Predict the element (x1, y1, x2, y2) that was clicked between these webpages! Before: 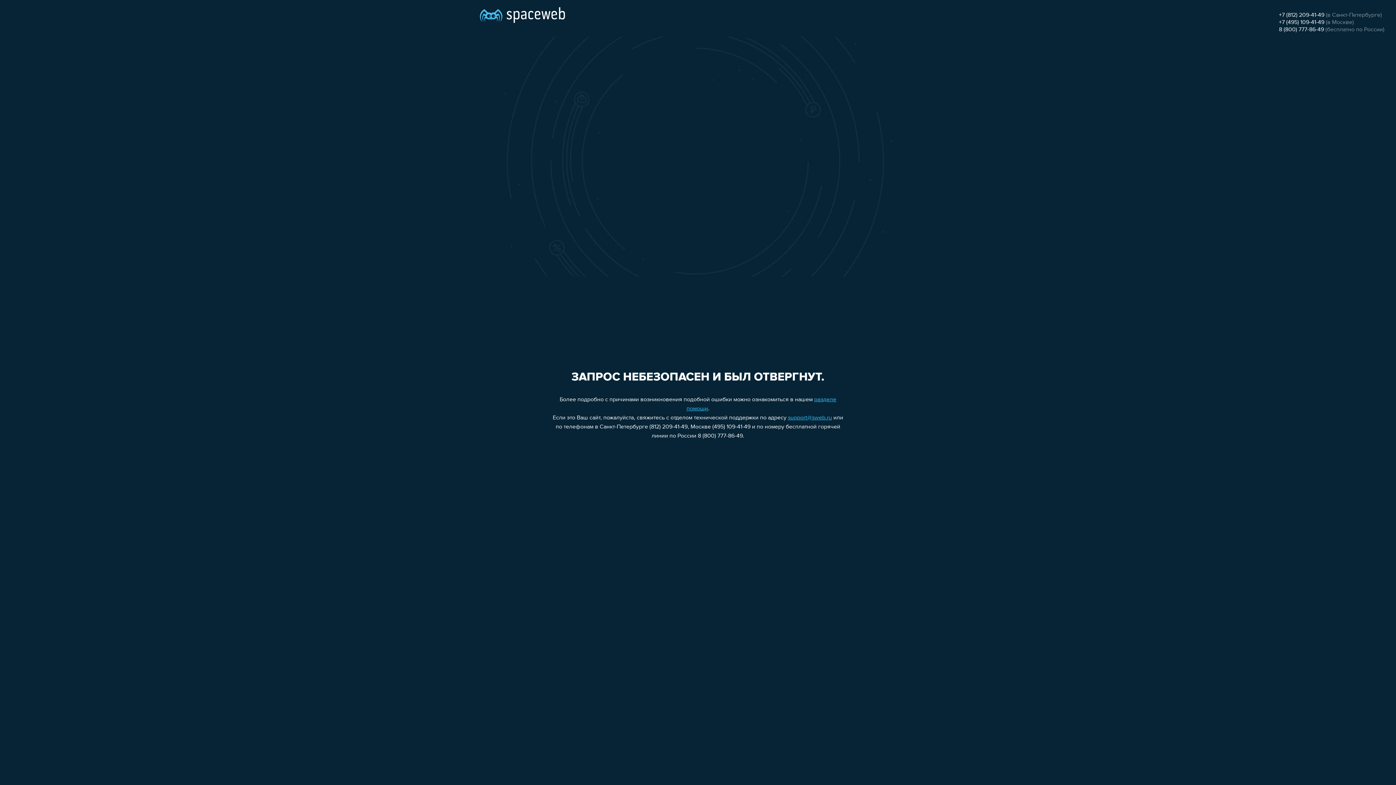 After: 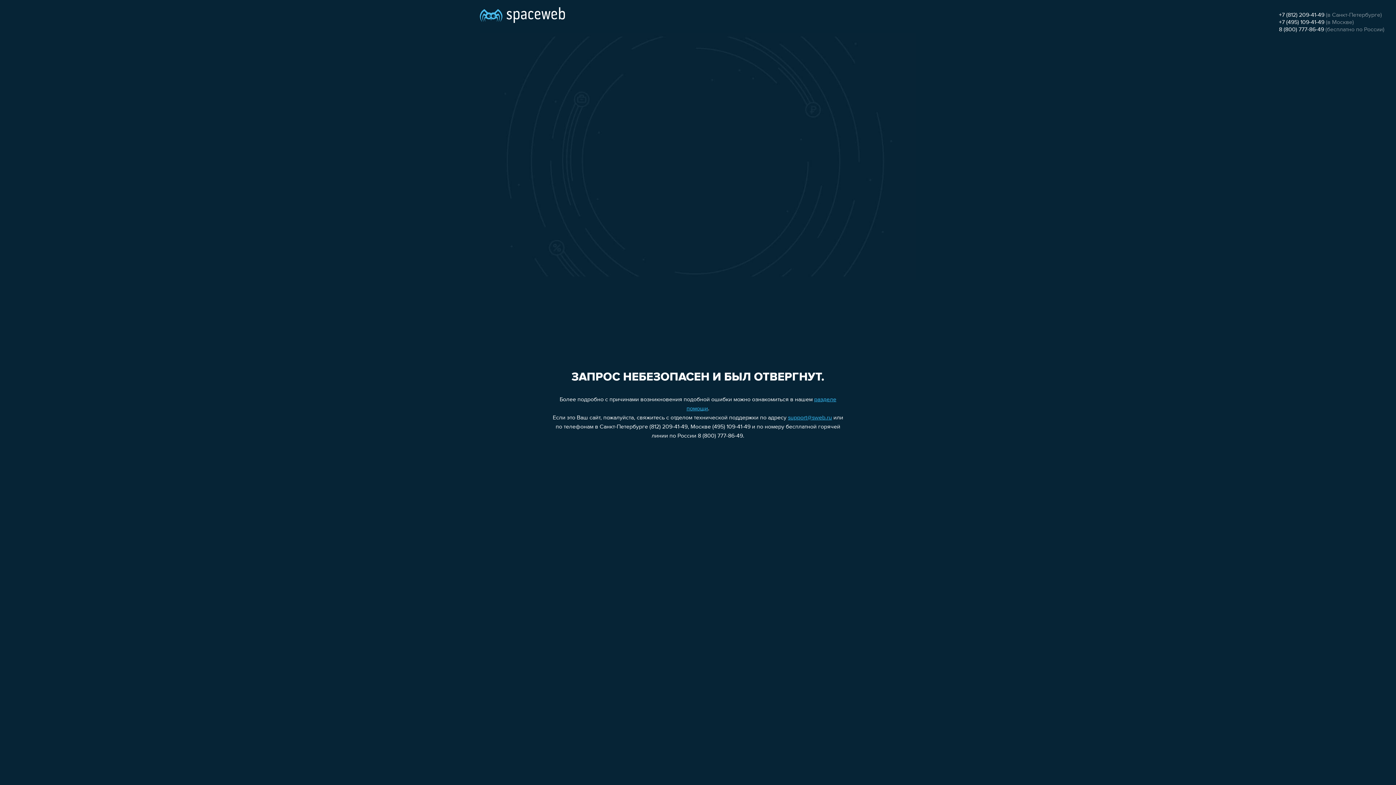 Action: bbox: (788, 415, 832, 421) label: support@sweb.ru